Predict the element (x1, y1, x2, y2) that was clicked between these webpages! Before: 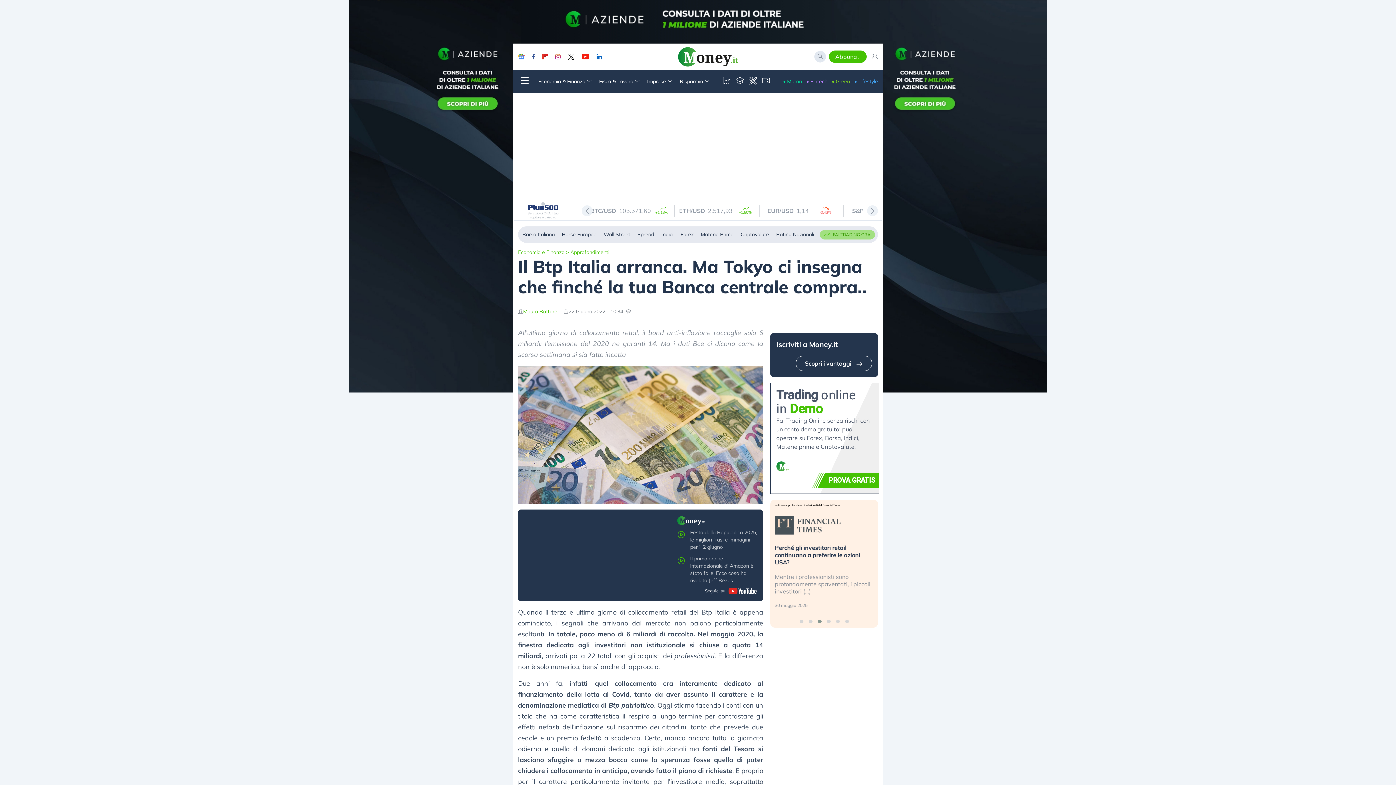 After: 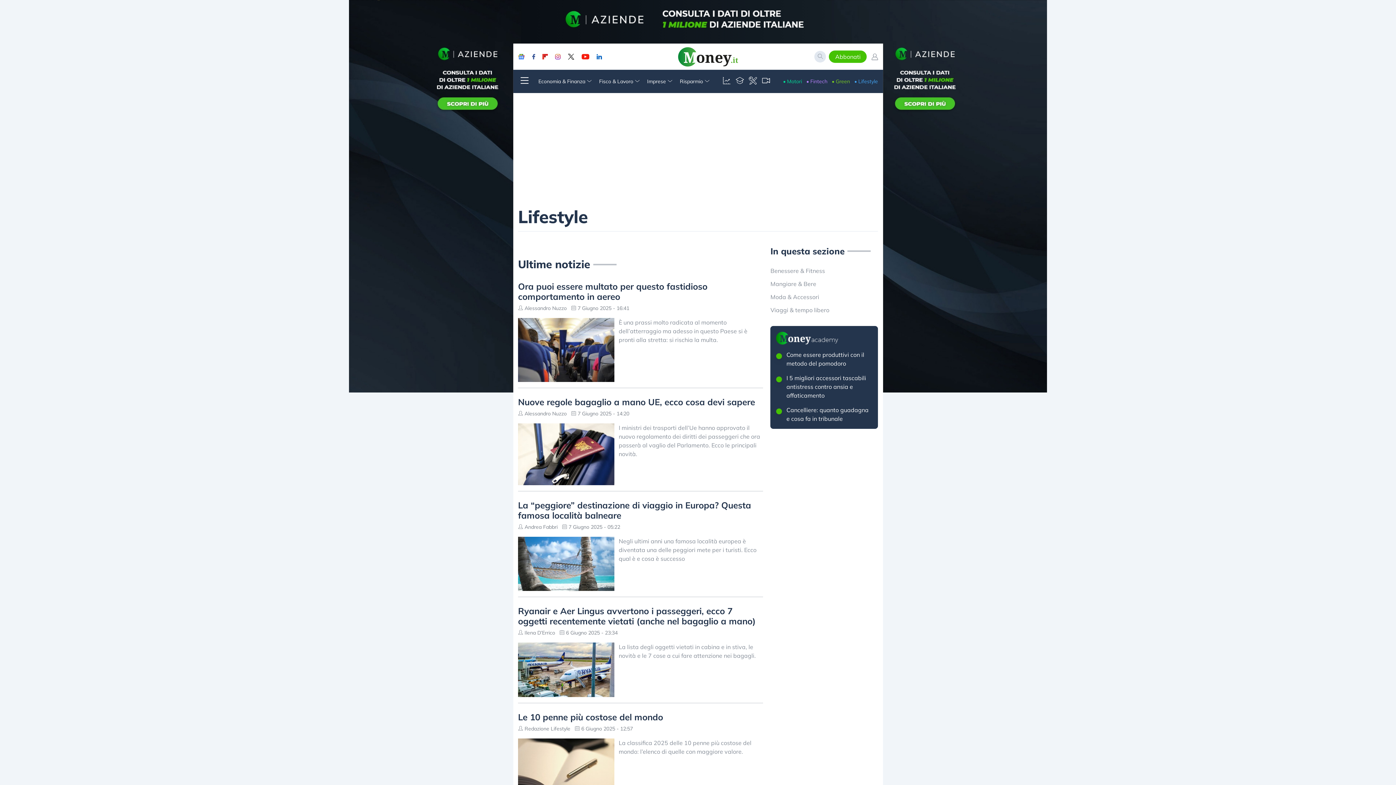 Action: label: • Lifestyle bbox: (854, 77, 878, 85)